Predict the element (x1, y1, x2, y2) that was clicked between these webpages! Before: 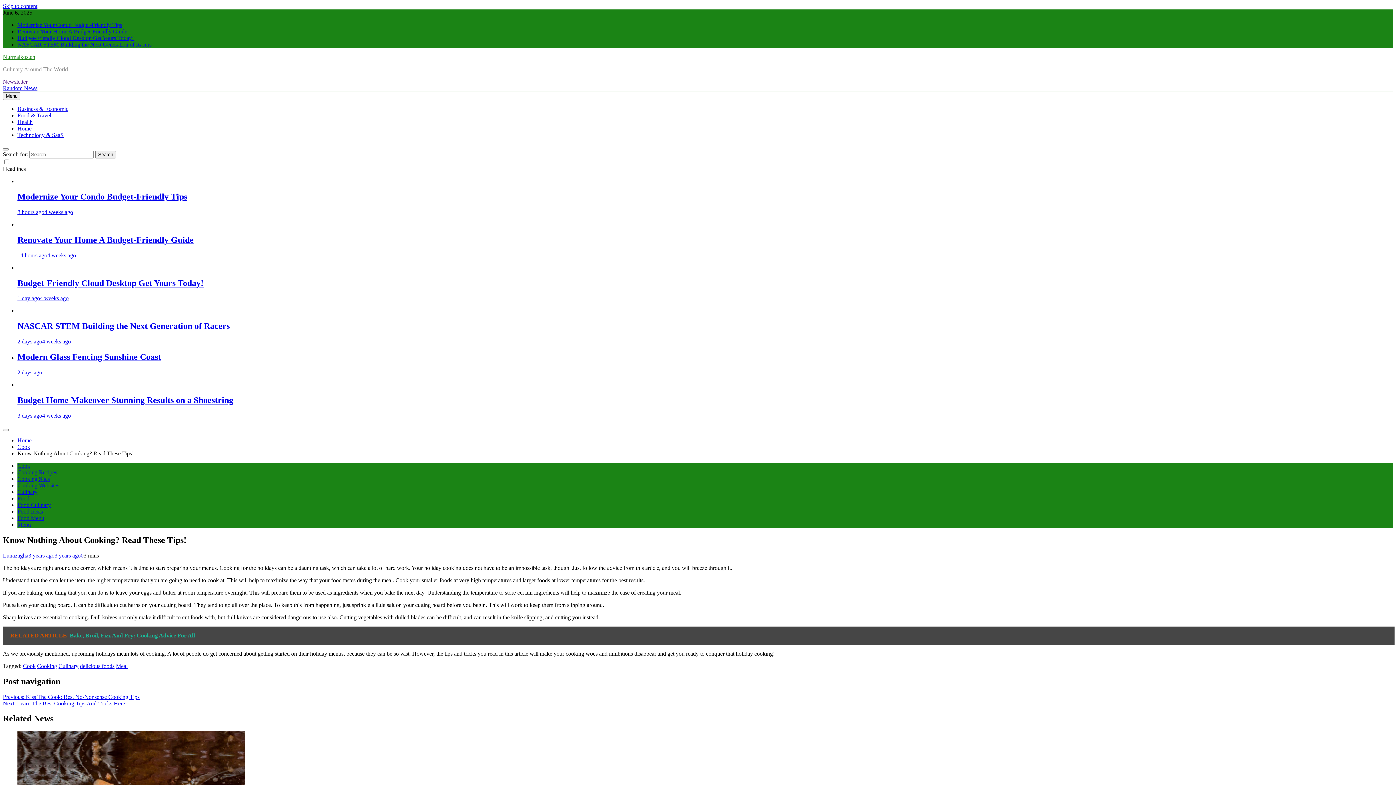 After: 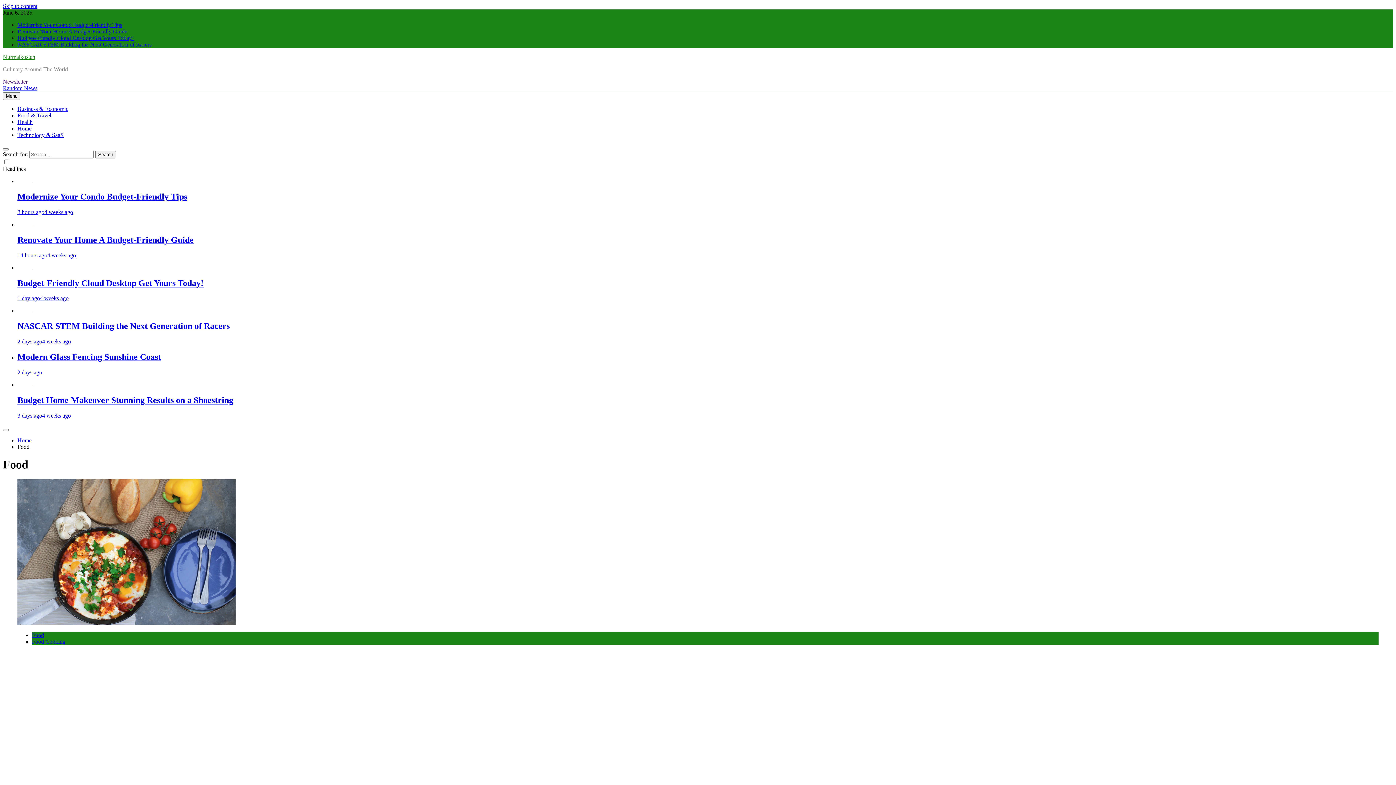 Action: label: Food bbox: (17, 495, 29, 501)